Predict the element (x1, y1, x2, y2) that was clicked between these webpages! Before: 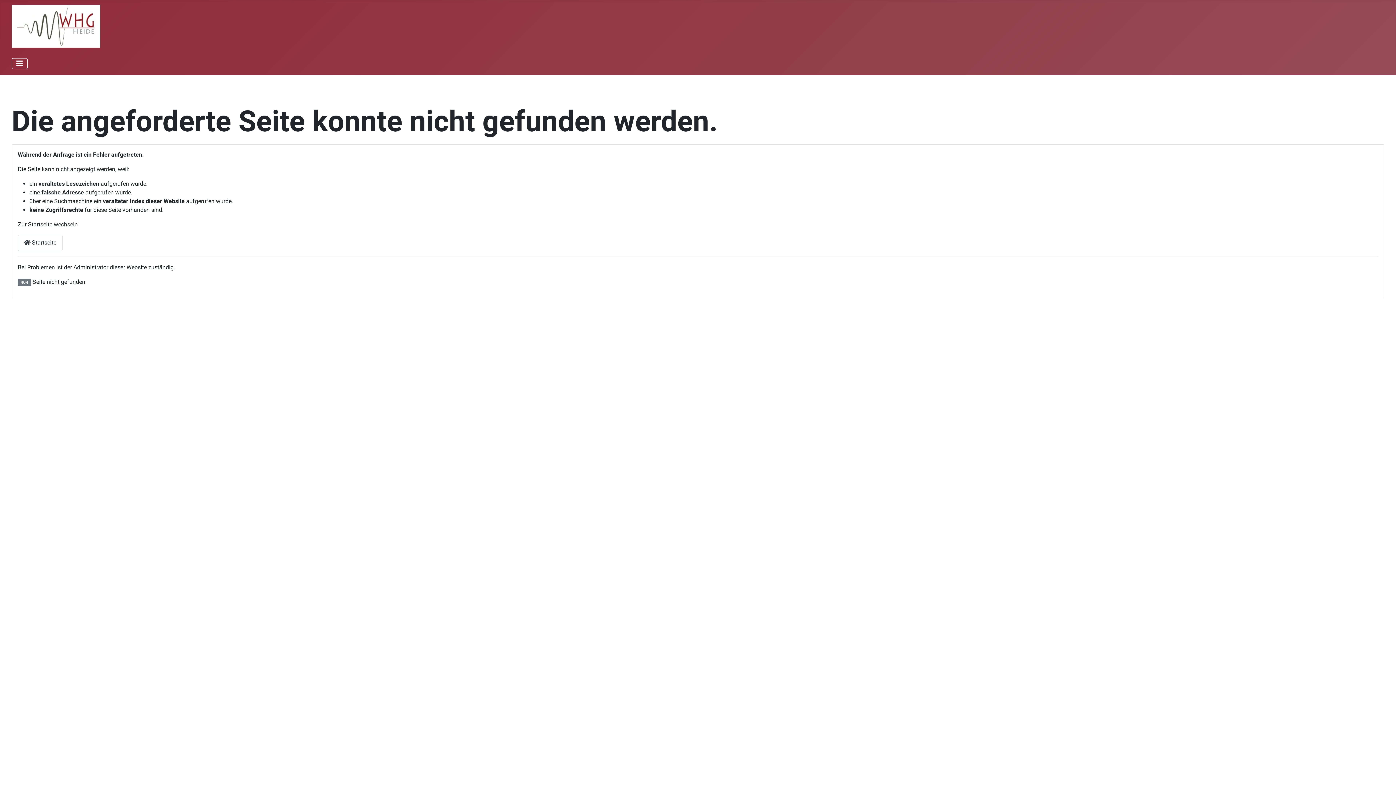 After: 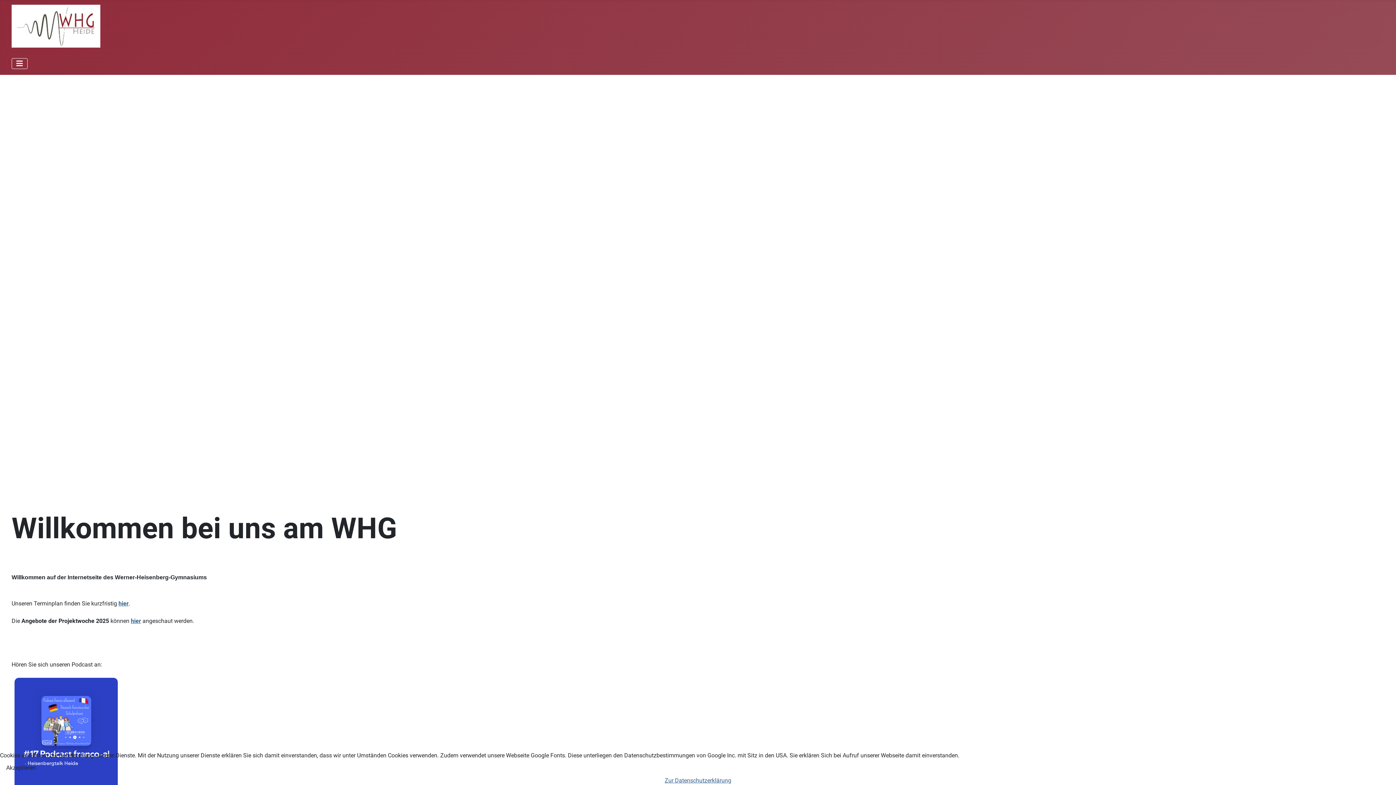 Action: label:  Startseite bbox: (17, 234, 62, 251)